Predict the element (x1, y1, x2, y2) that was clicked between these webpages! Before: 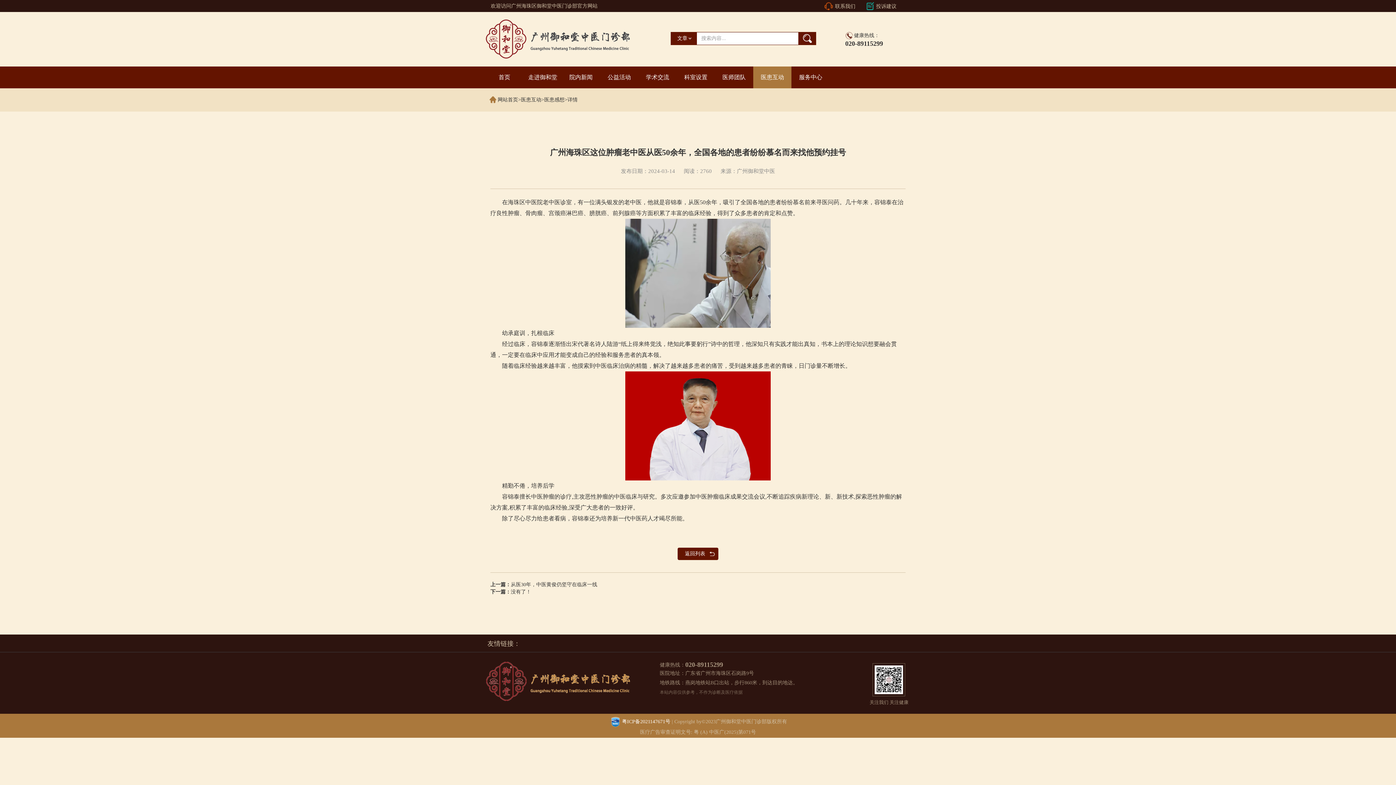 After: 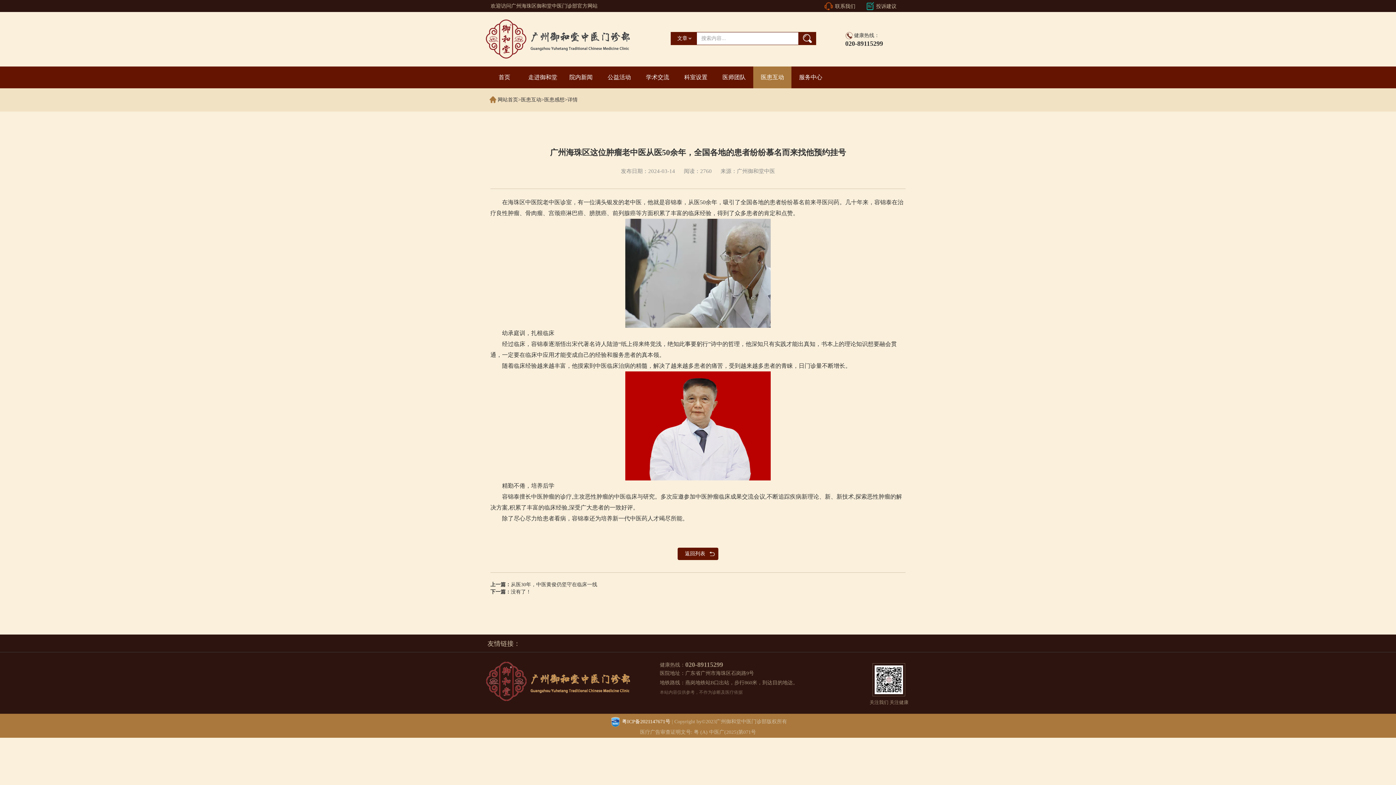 Action: bbox: (485, 30, 630, 45)